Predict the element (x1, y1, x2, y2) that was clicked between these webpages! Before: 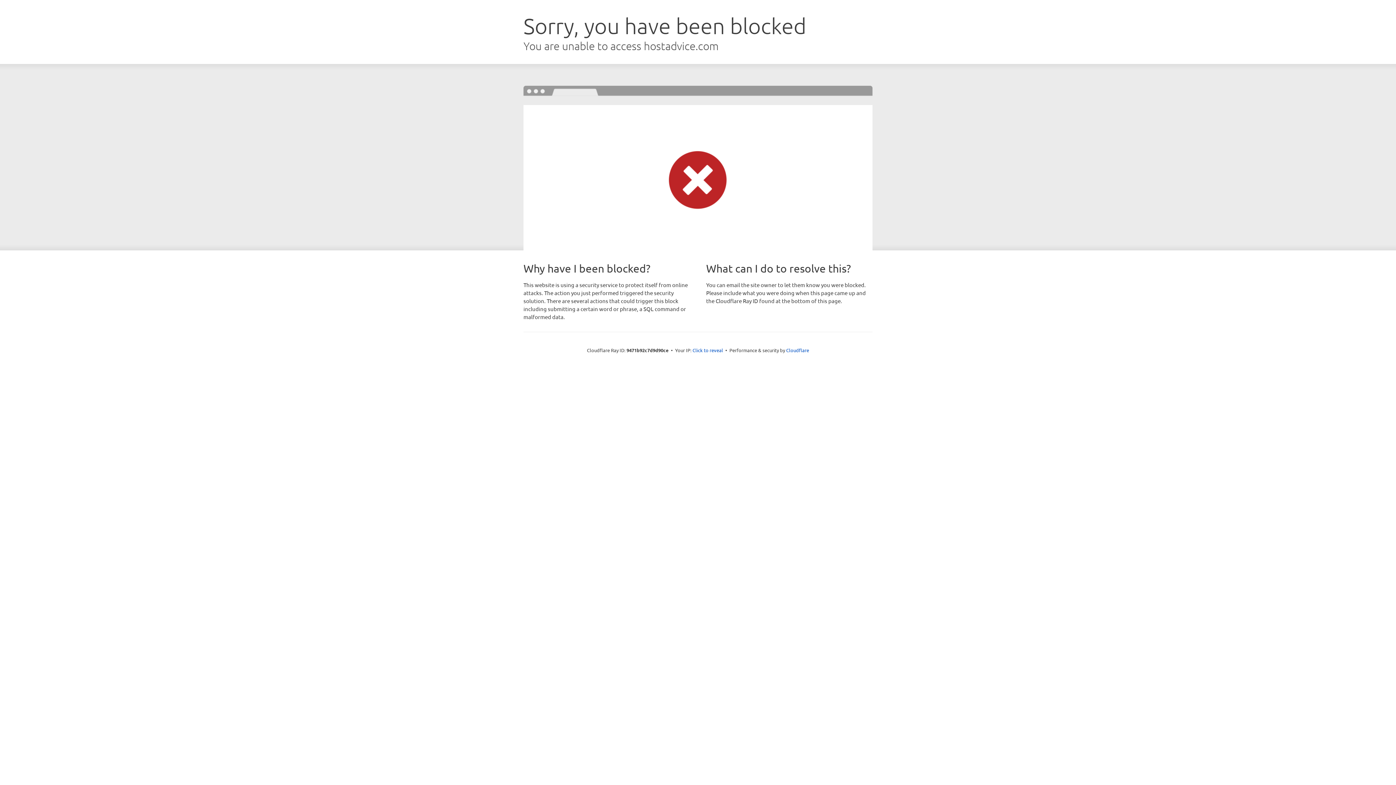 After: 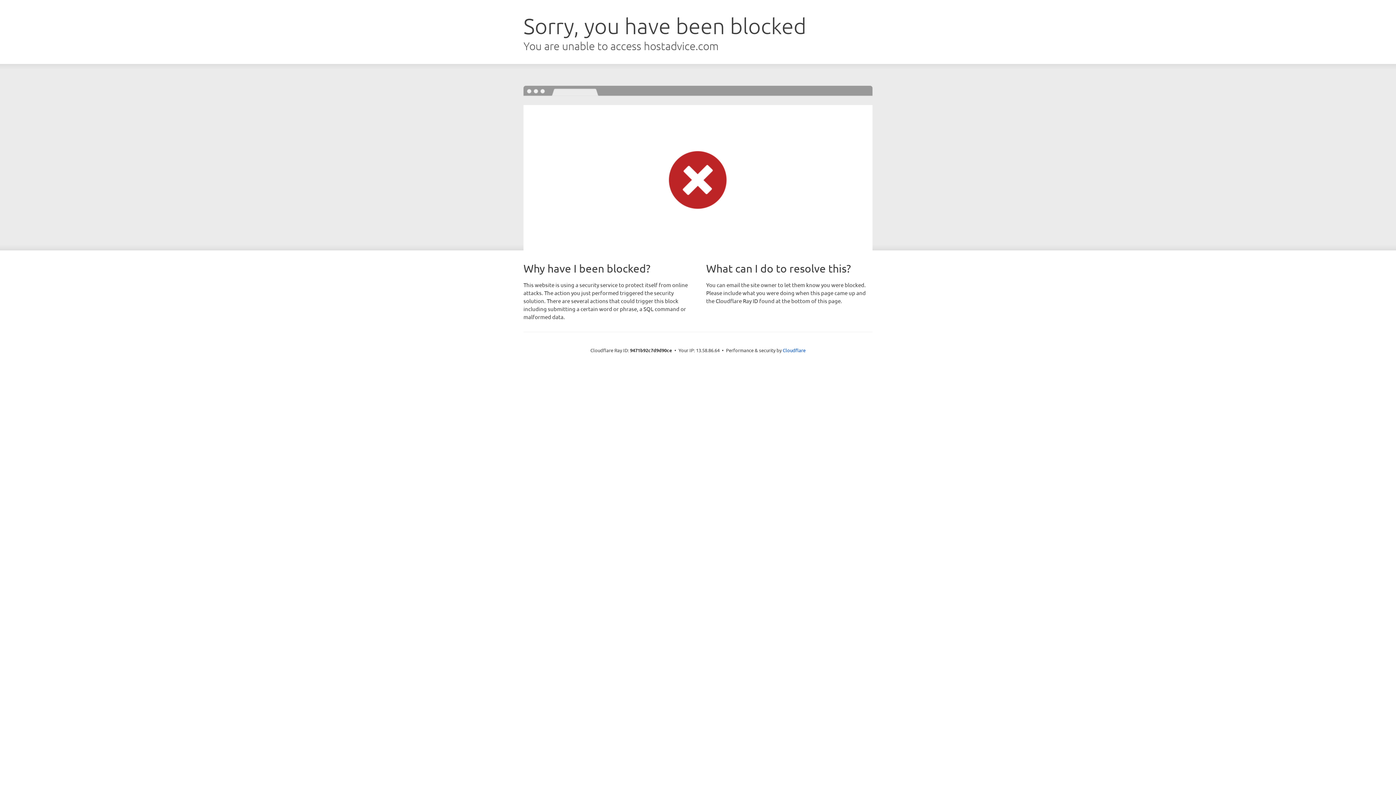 Action: label: Click to reveal bbox: (692, 346, 723, 353)